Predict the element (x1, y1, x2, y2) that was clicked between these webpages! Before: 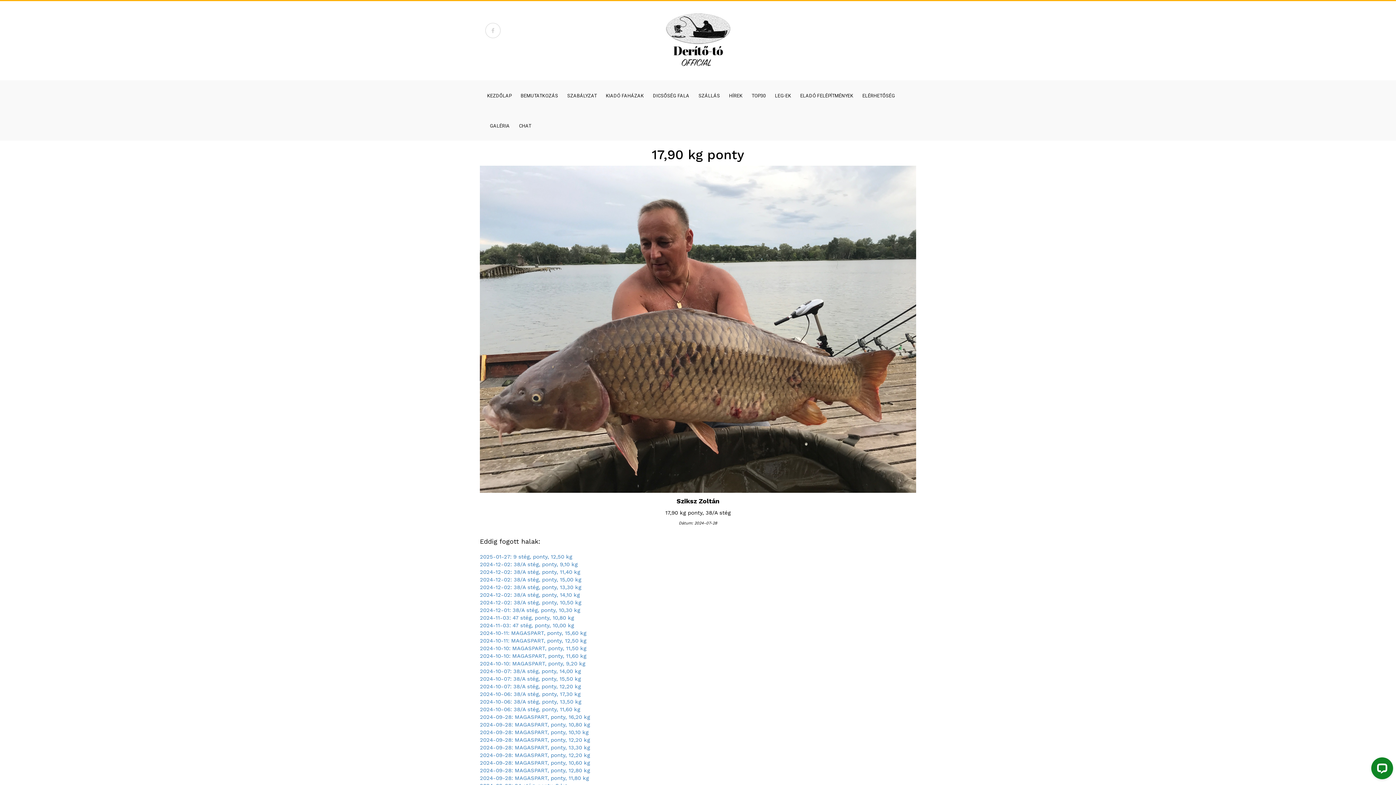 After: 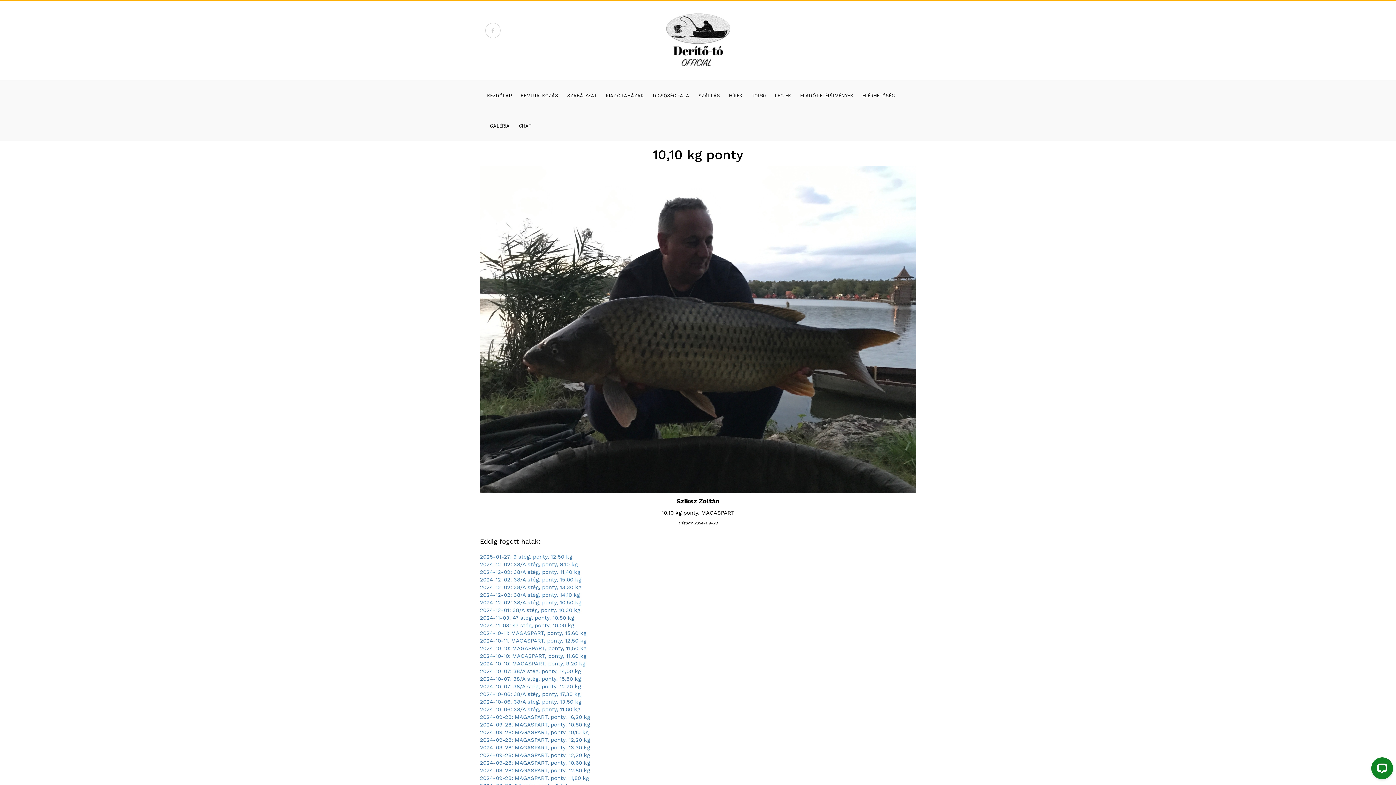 Action: label: 2024-09-28: MAGASPART, ponty, 10,10 kg bbox: (480, 729, 588, 736)